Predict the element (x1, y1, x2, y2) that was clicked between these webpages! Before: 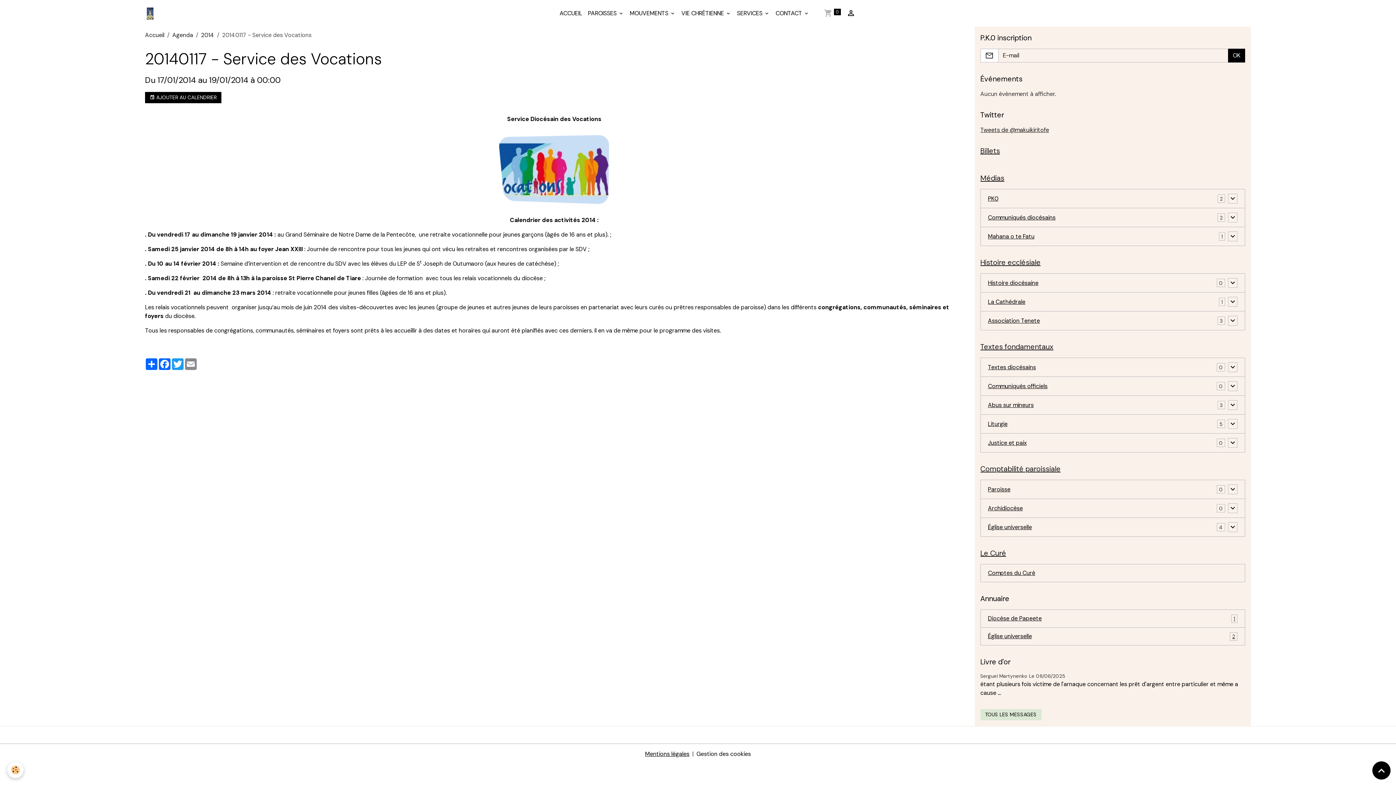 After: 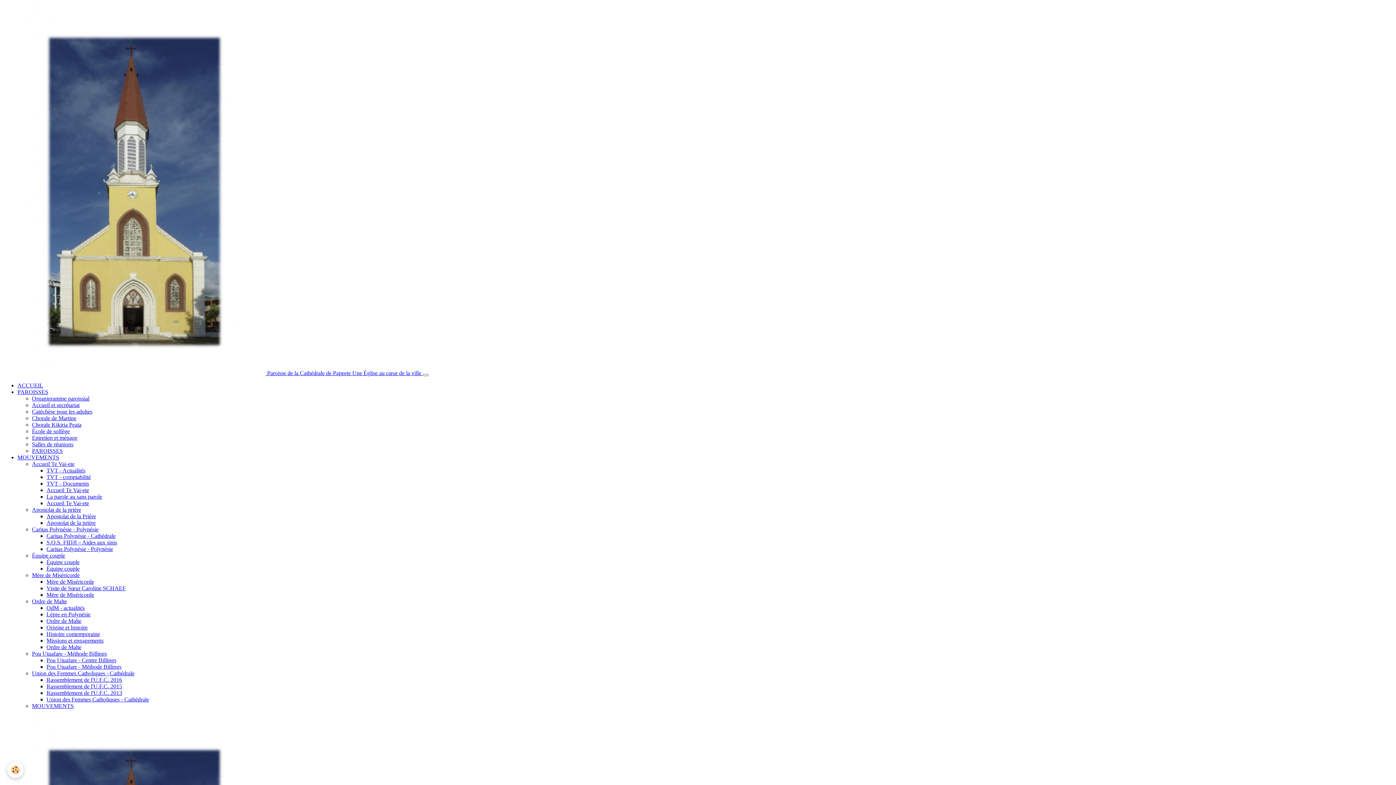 Action: bbox: (980, 548, 1245, 558) label: Le Curé